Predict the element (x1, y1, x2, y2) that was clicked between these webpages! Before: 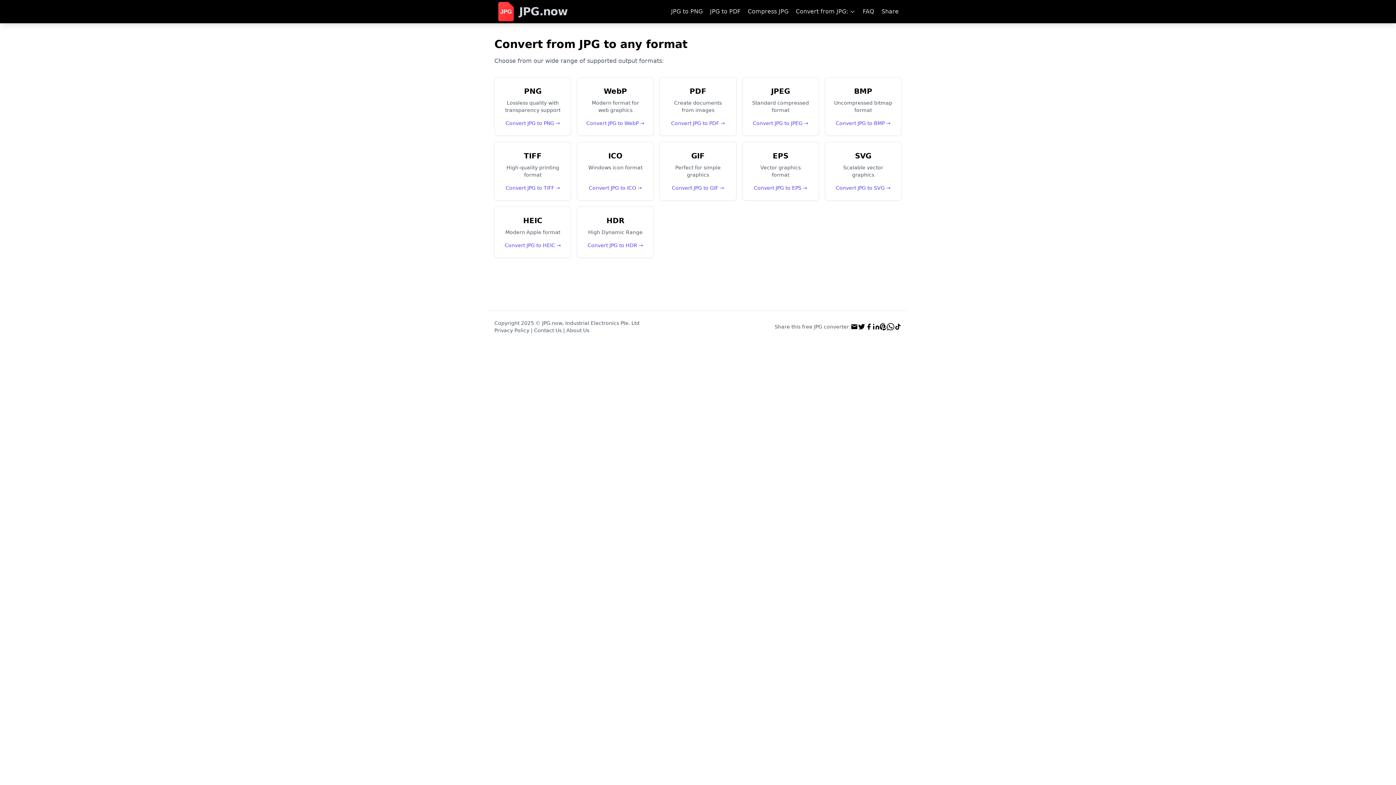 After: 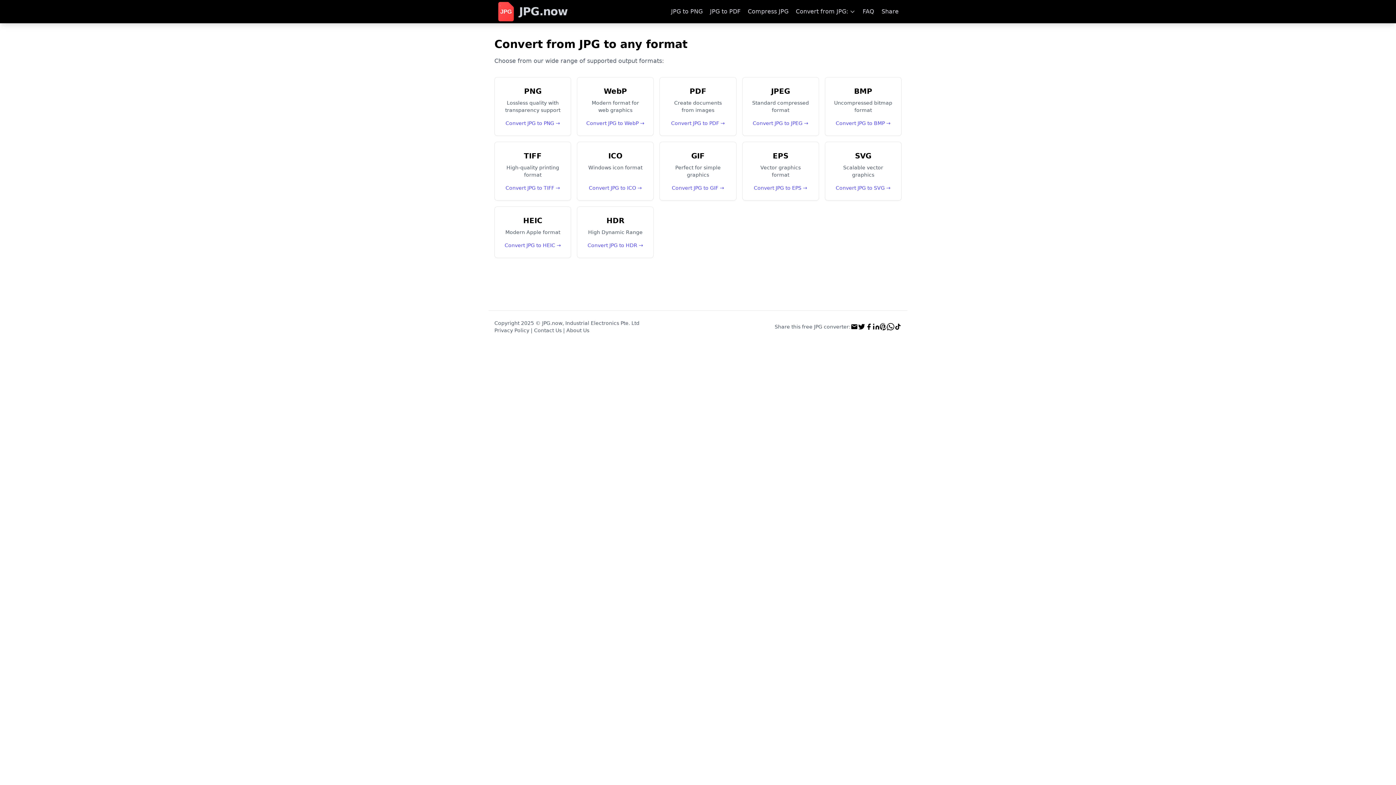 Action: bbox: (880, 323, 887, 330)